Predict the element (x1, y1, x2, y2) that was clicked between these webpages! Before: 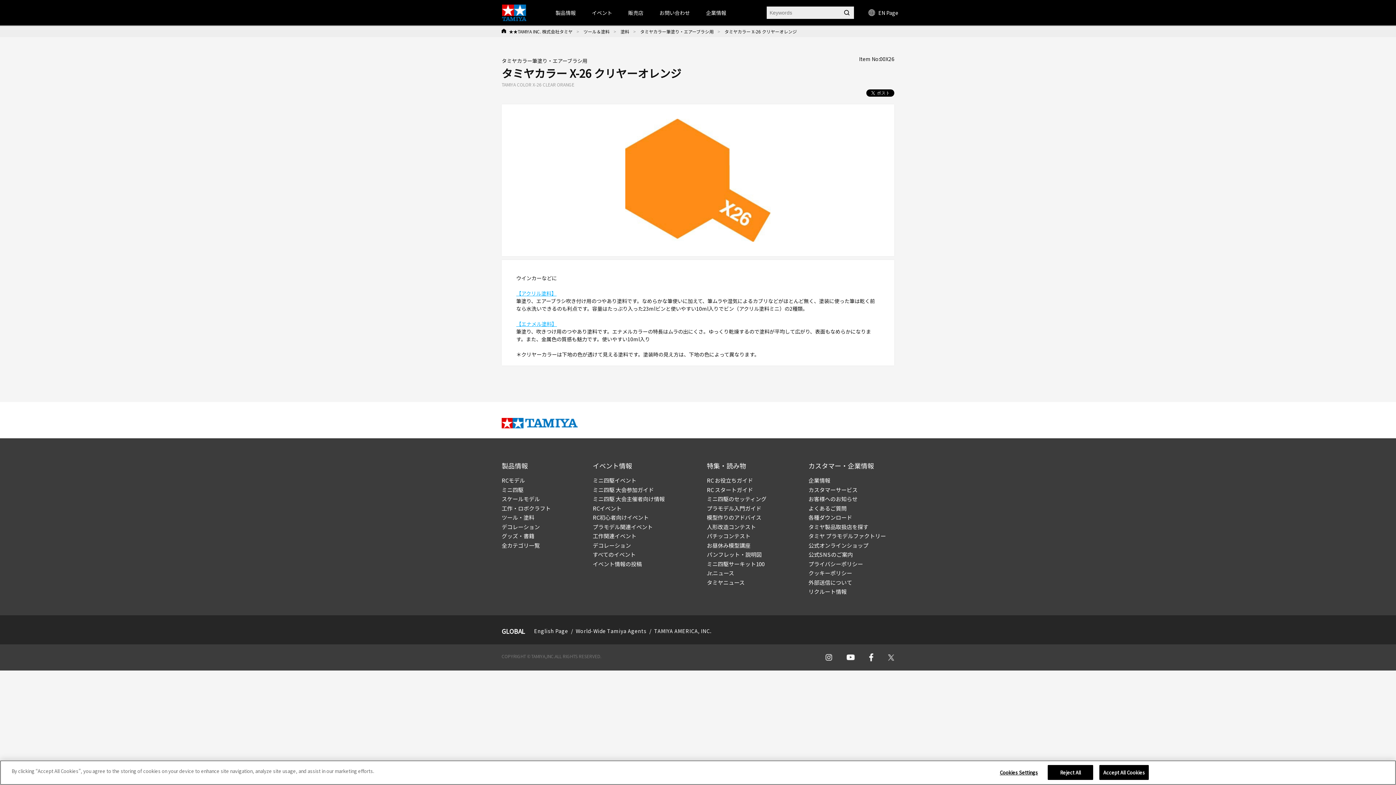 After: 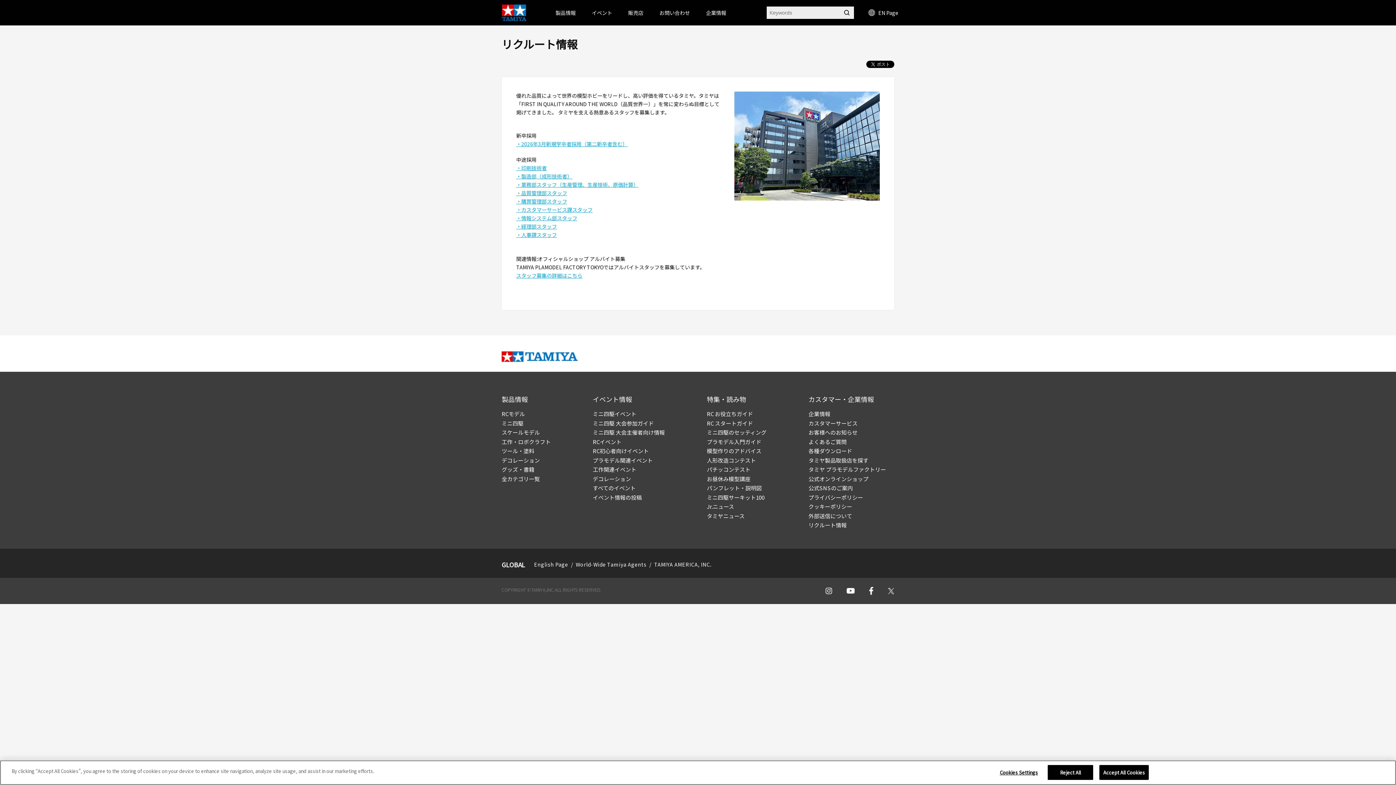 Action: label: リクルート情報 bbox: (808, 588, 846, 595)